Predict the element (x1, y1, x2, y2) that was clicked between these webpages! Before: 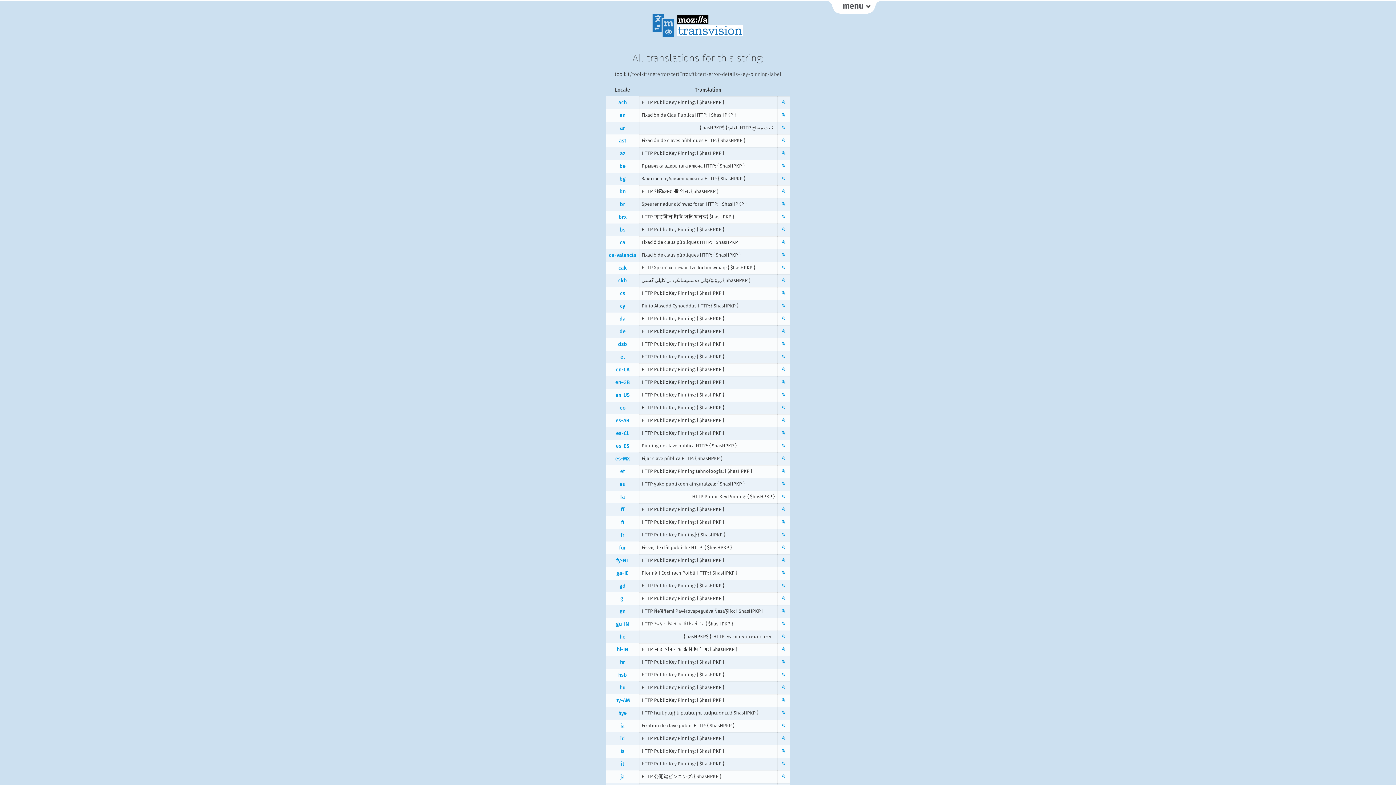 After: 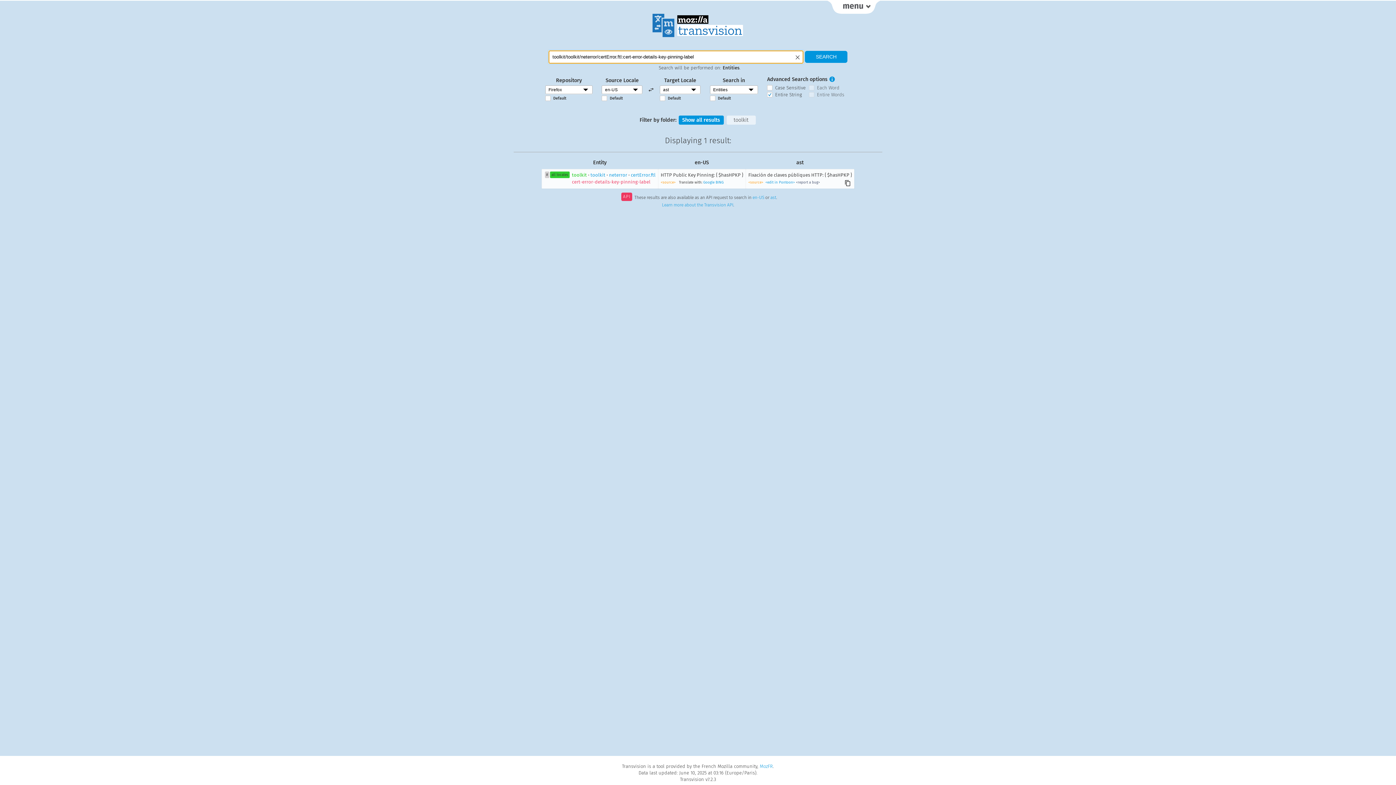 Action: bbox: (780, 137, 787, 143) label: 🔍